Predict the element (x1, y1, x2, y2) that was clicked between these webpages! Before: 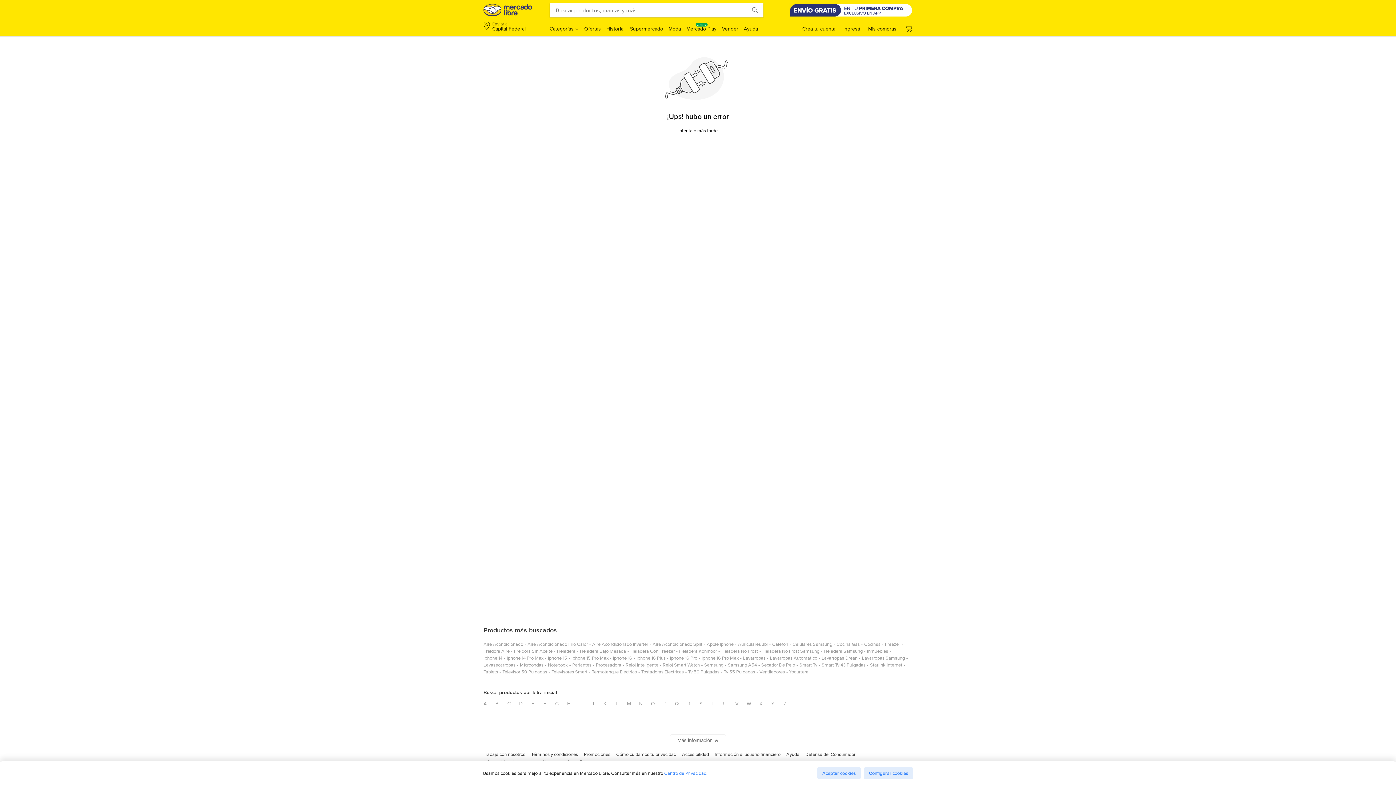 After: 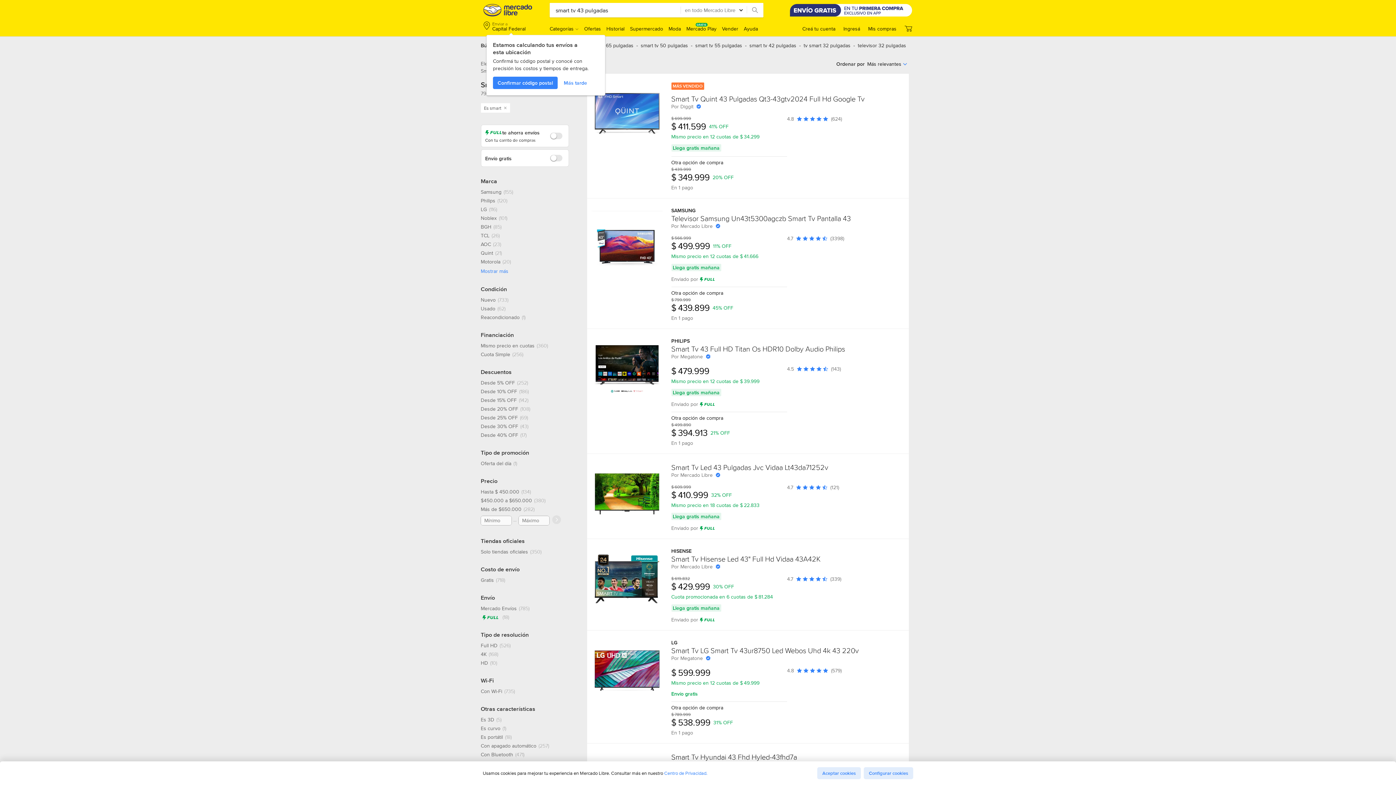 Action: bbox: (821, 661, 865, 671) label: smart tv 43 pulgadas